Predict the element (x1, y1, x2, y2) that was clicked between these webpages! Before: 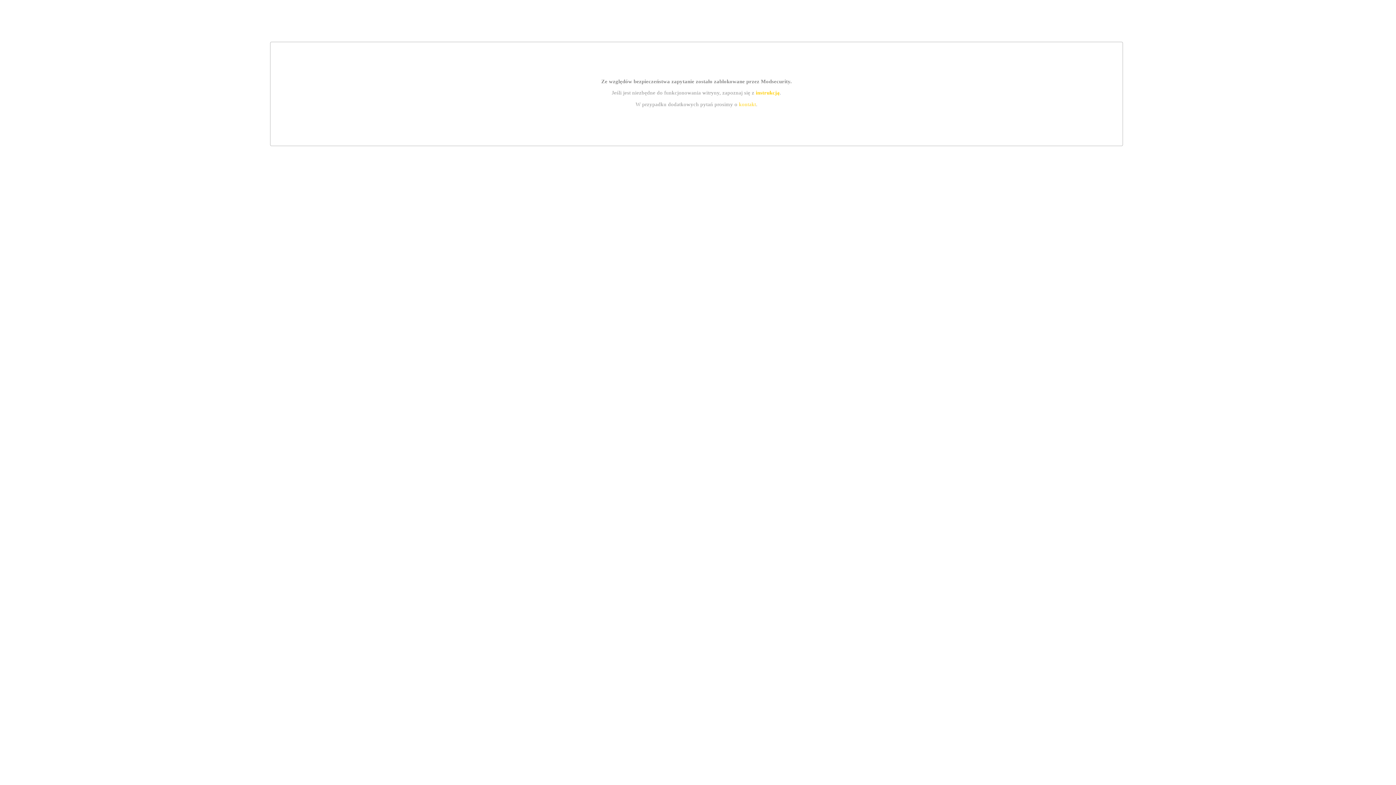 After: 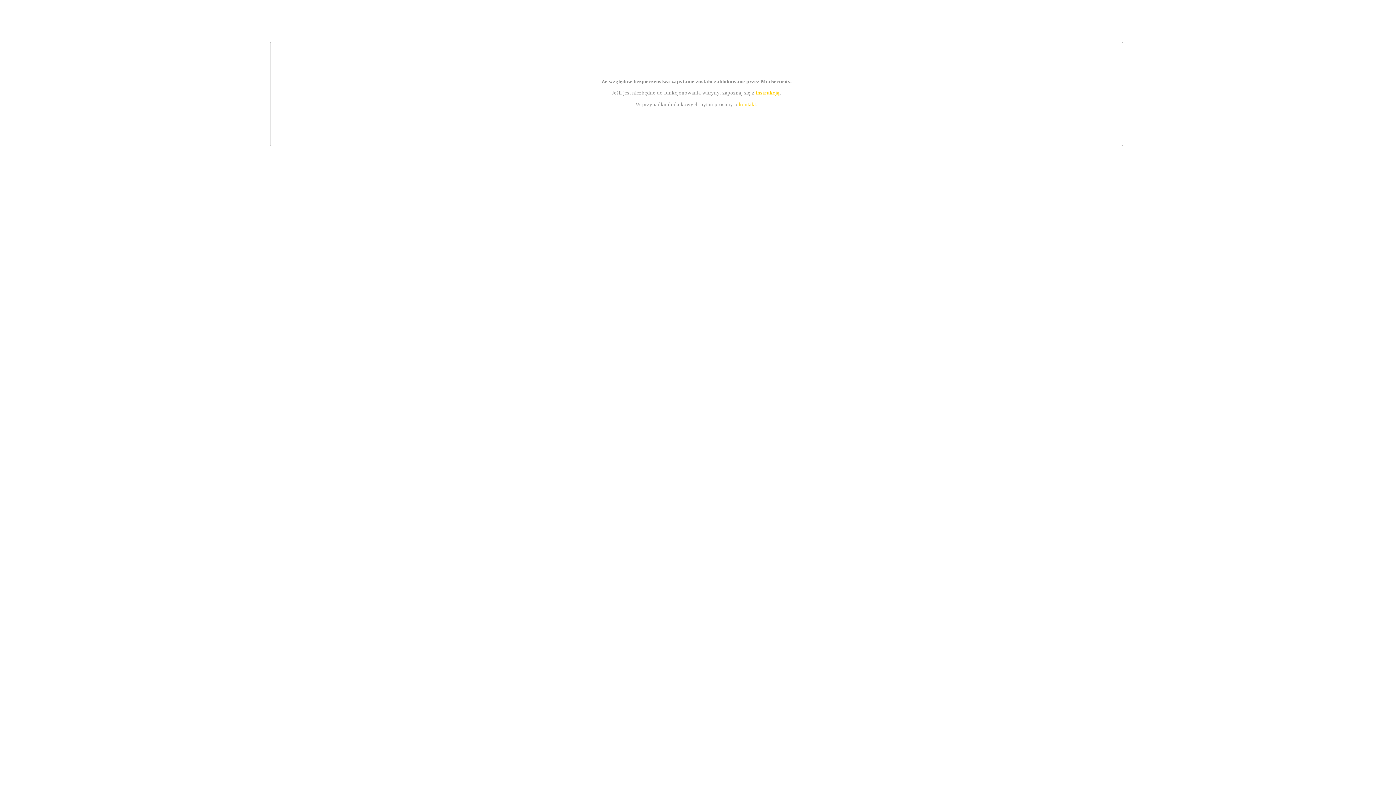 Action: bbox: (739, 101, 756, 107) label: kontakt